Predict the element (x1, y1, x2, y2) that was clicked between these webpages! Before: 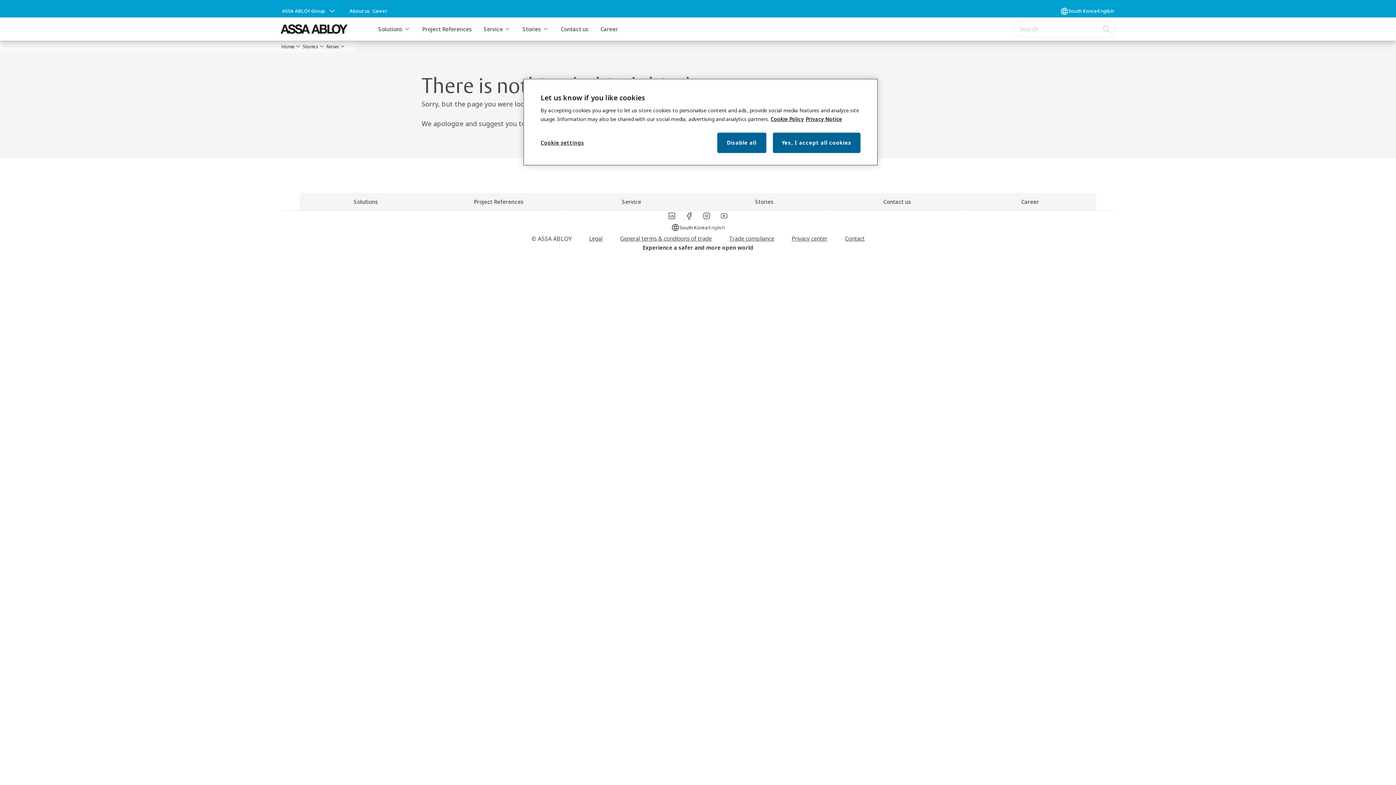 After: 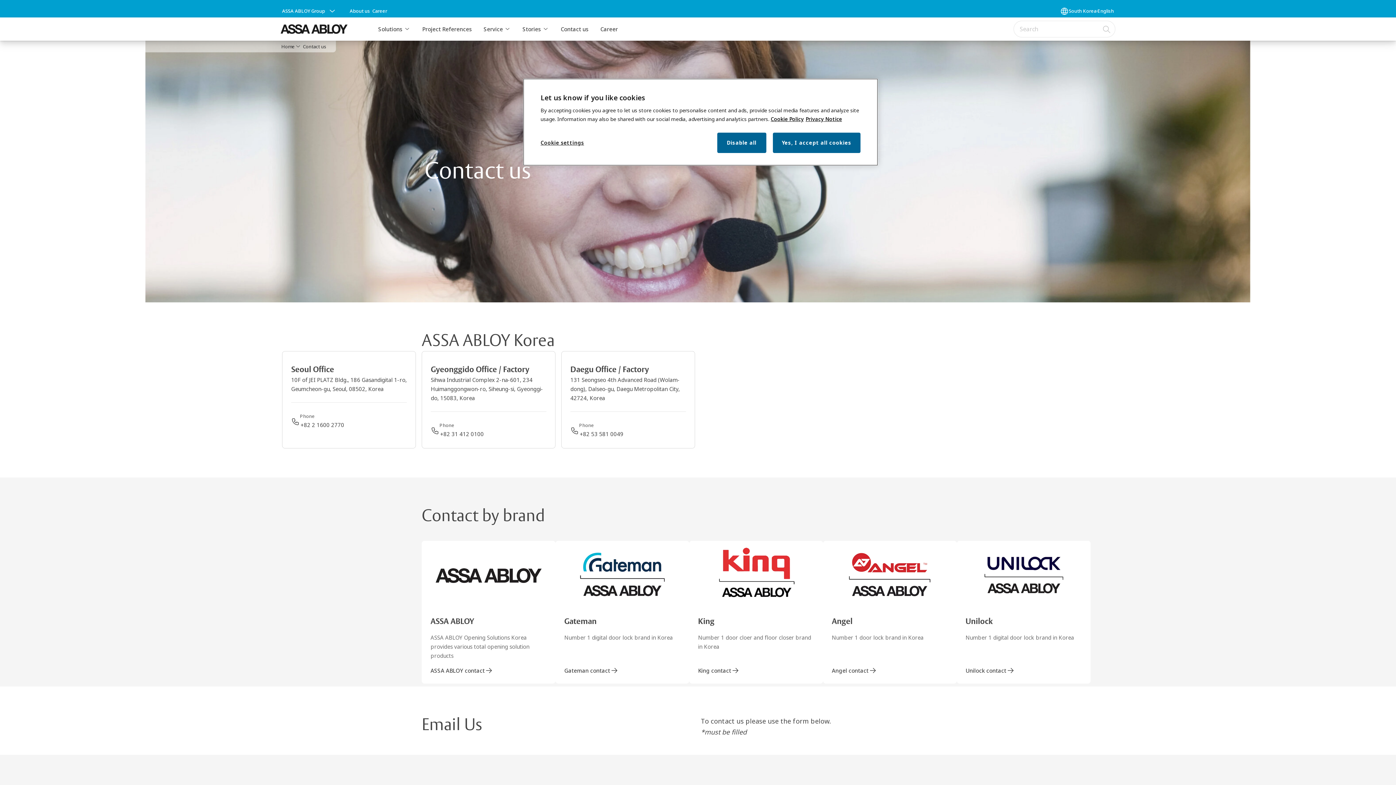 Action: label: Contact us bbox: (560, 20, 588, 37)